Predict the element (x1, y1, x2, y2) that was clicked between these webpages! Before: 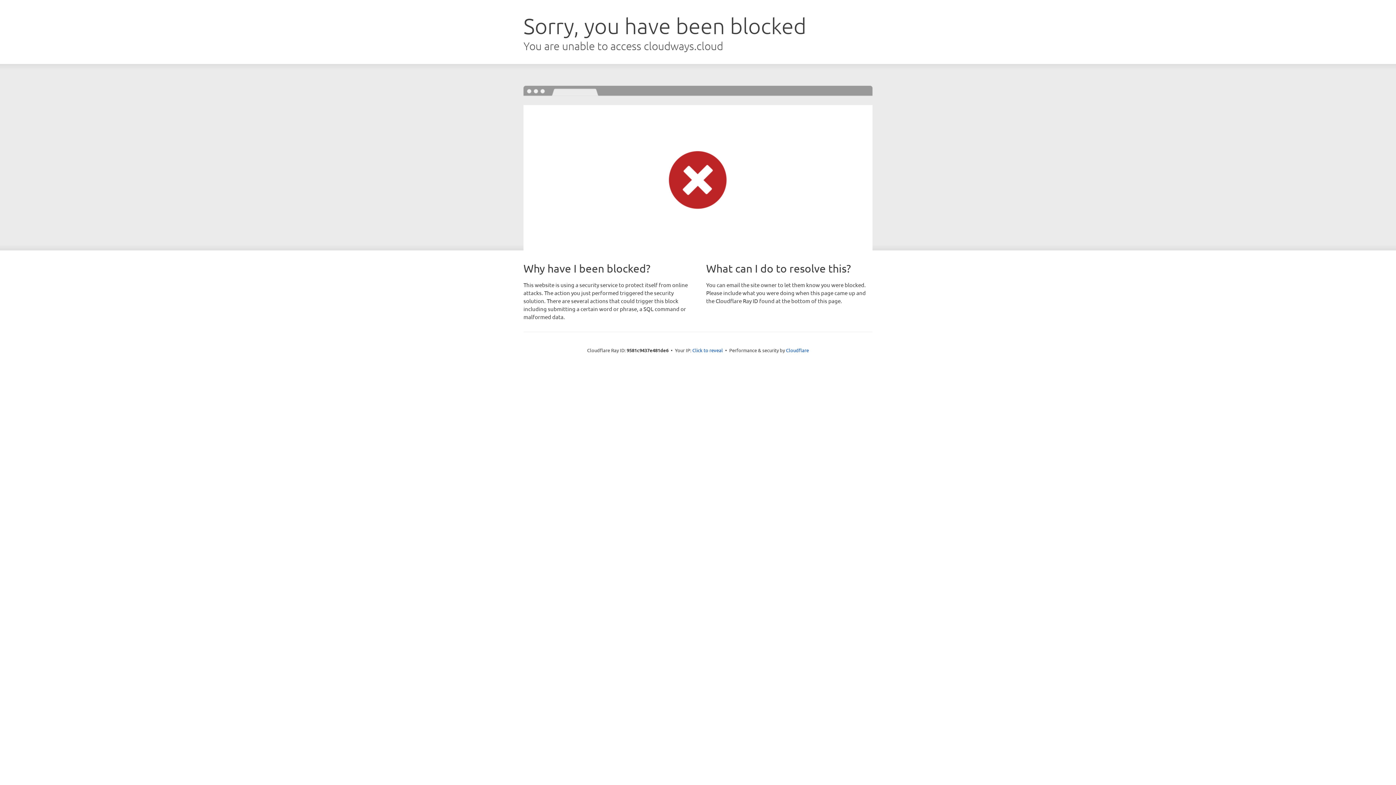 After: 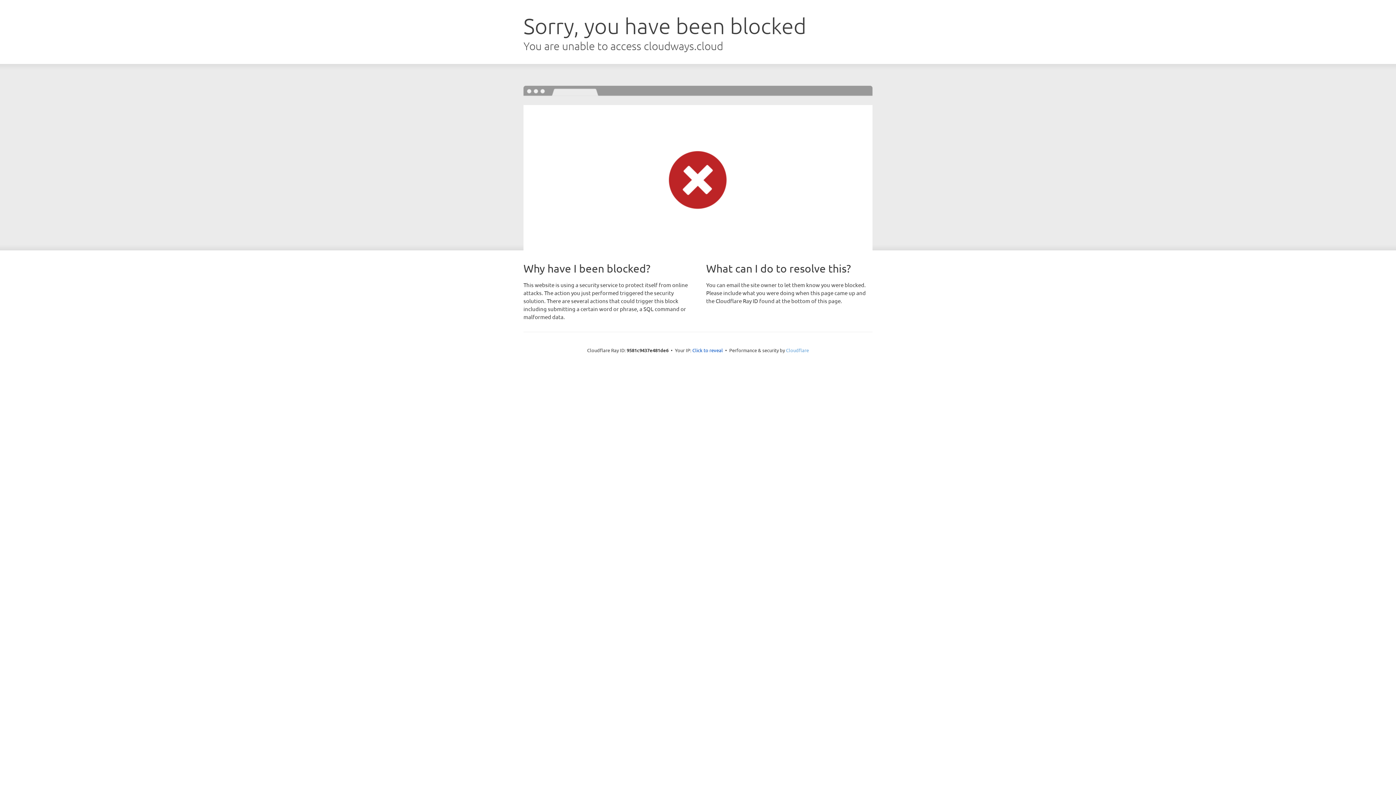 Action: bbox: (786, 347, 809, 353) label: Cloudflare